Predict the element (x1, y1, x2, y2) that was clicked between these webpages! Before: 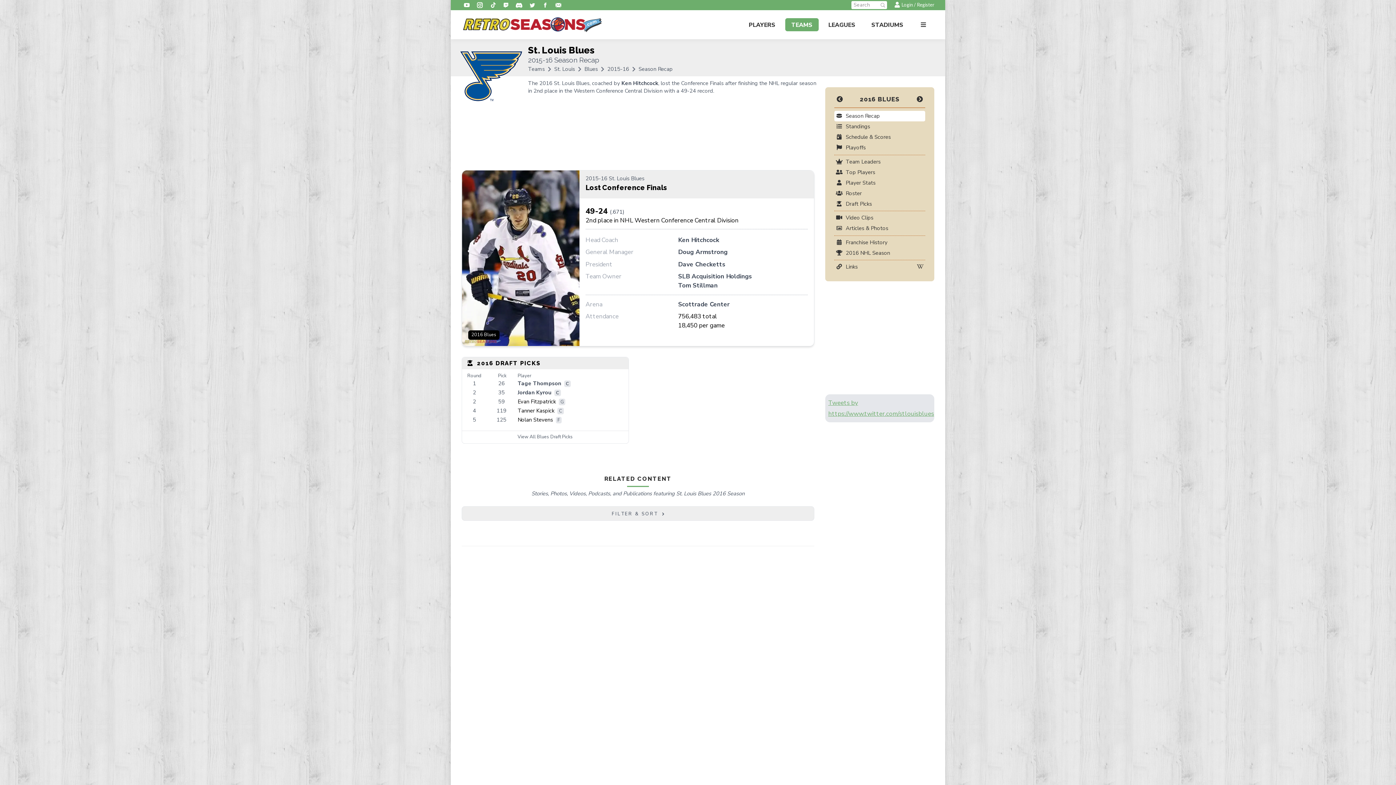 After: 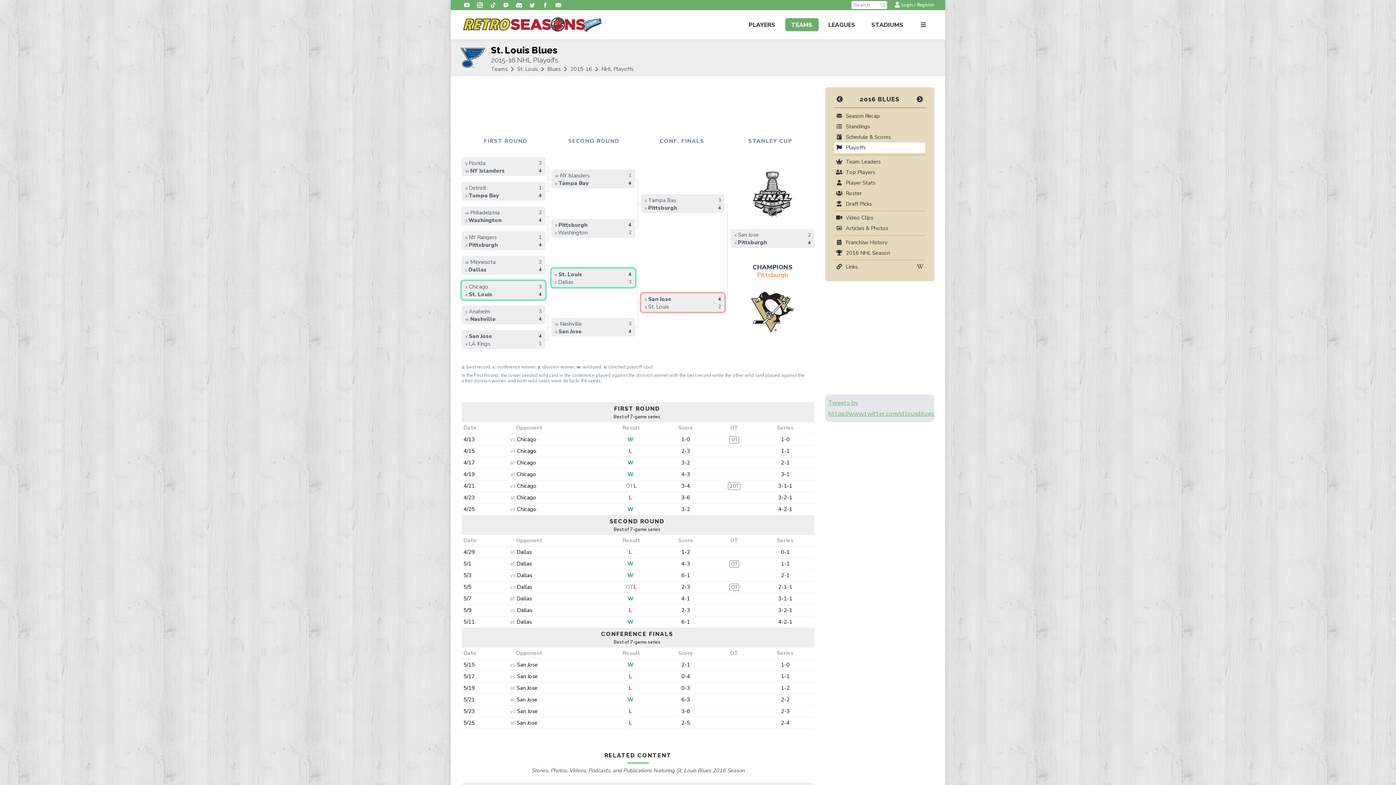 Action: bbox: (836, 142, 923, 153) label: Playoffs